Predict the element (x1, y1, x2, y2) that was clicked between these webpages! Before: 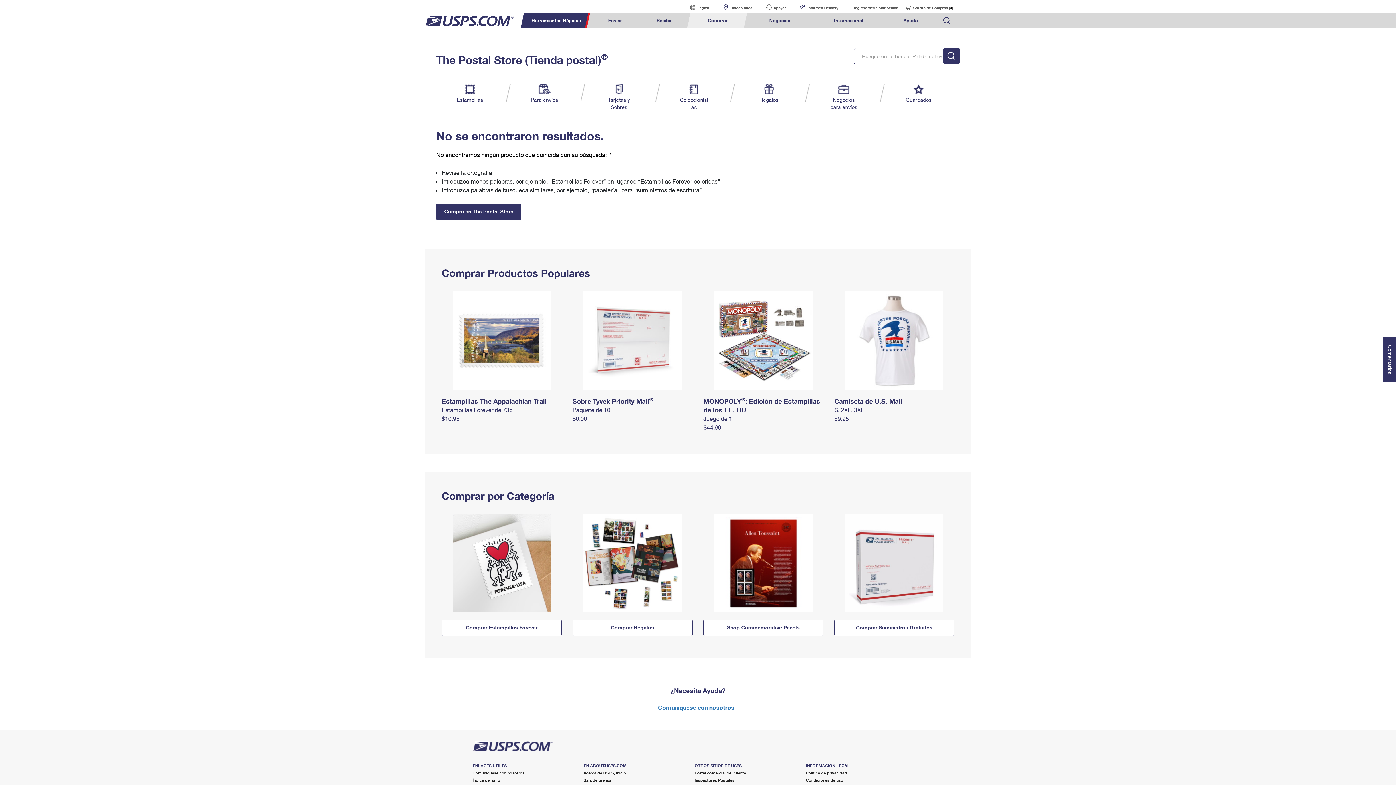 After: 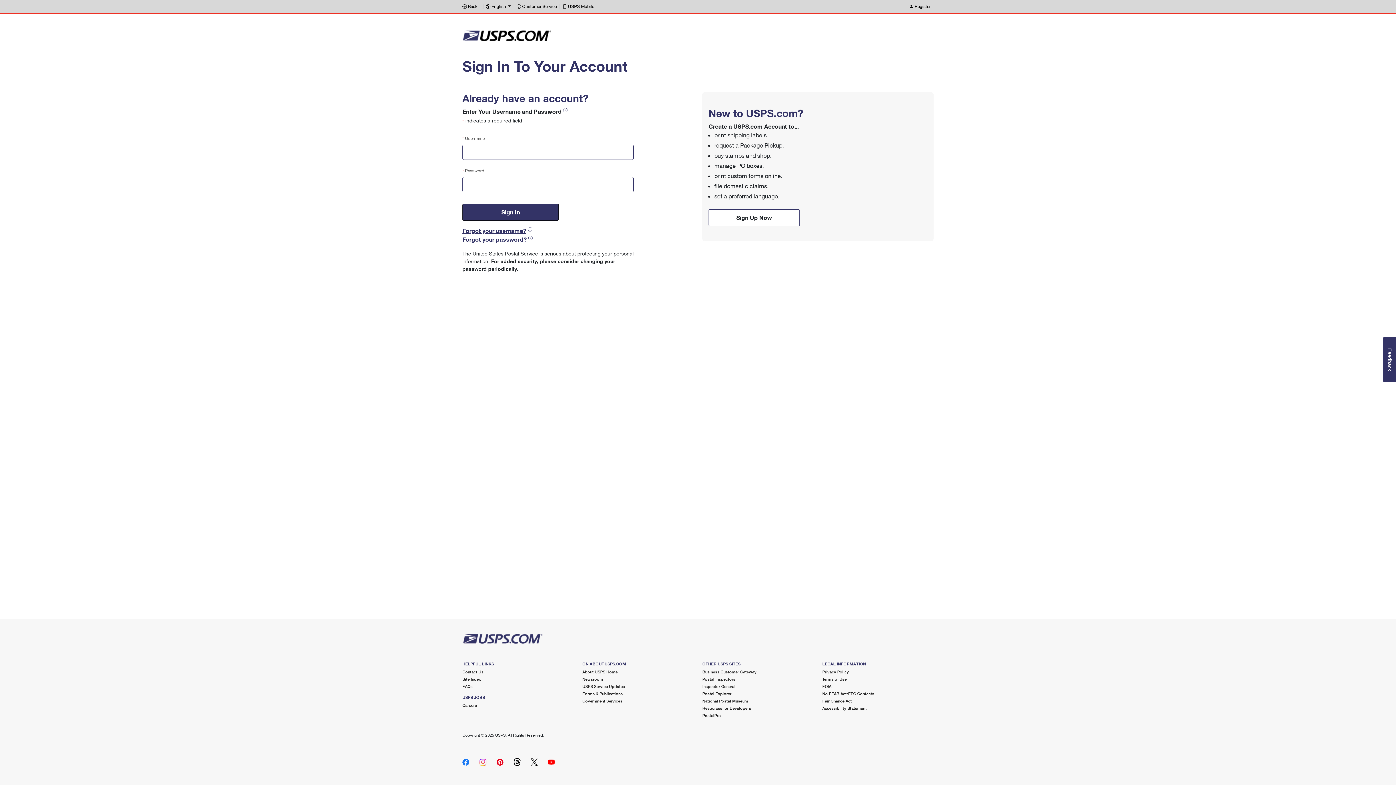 Action: label: Registrarse/Iniciar Sesión bbox: (846, 2, 905, 13)